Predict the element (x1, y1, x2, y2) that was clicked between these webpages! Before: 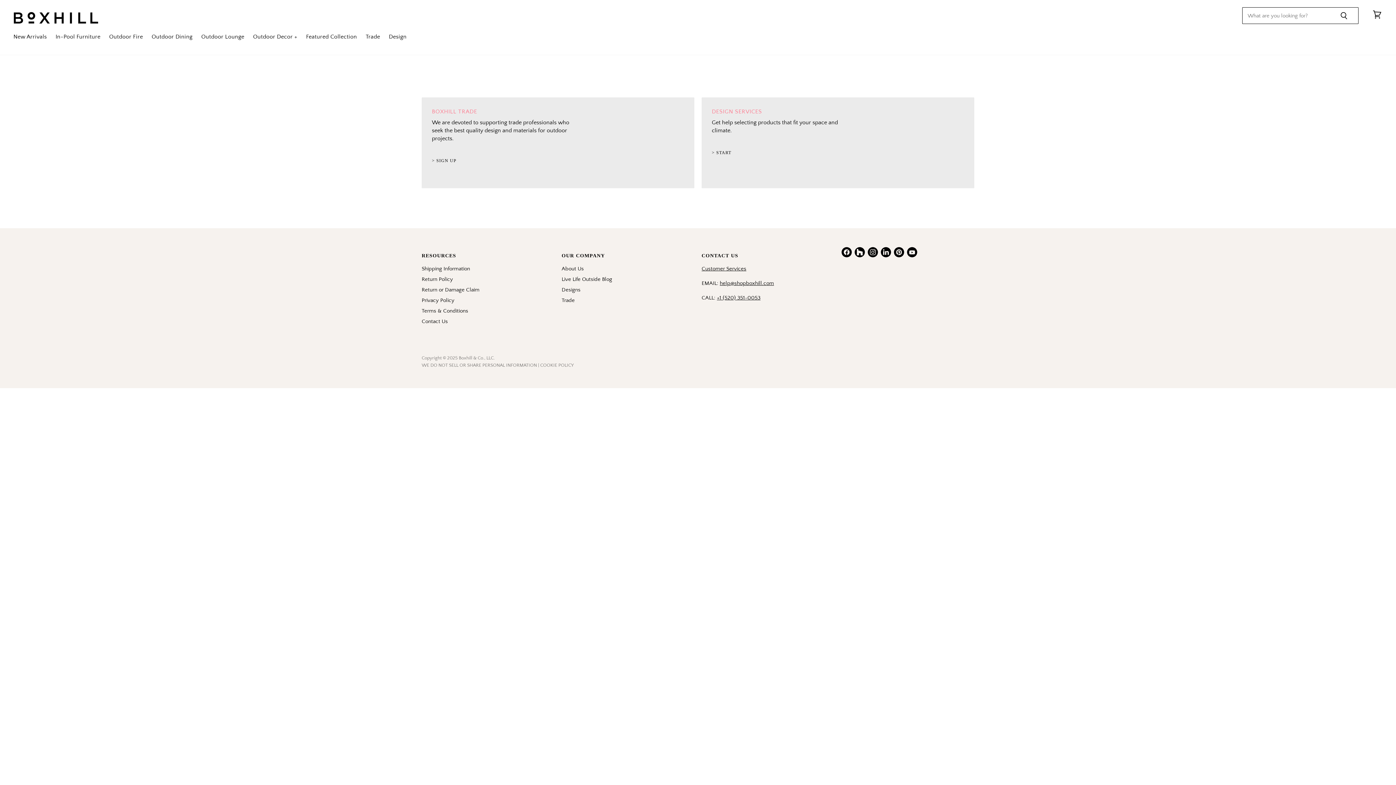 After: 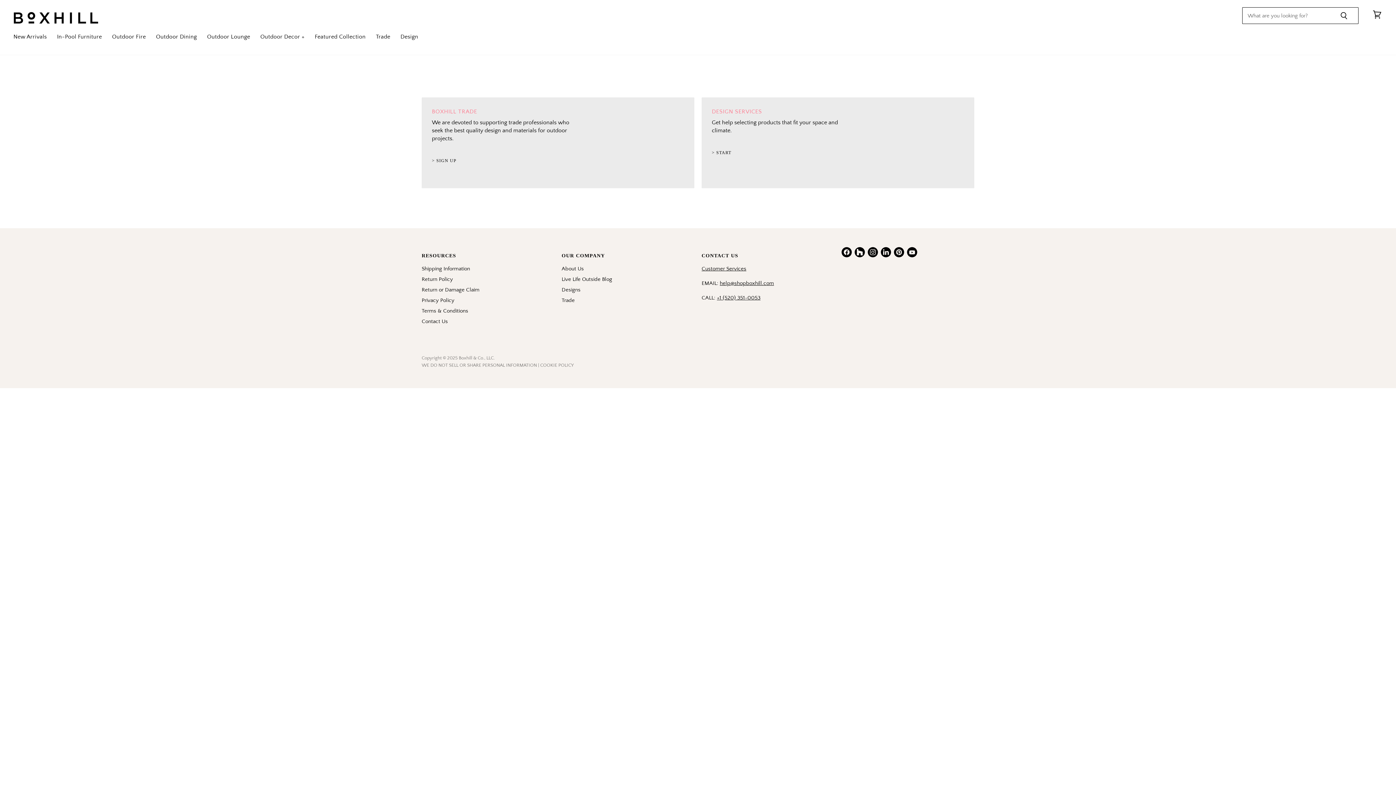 Action: bbox: (853, 245, 866, 258) label: Find us on Houzz